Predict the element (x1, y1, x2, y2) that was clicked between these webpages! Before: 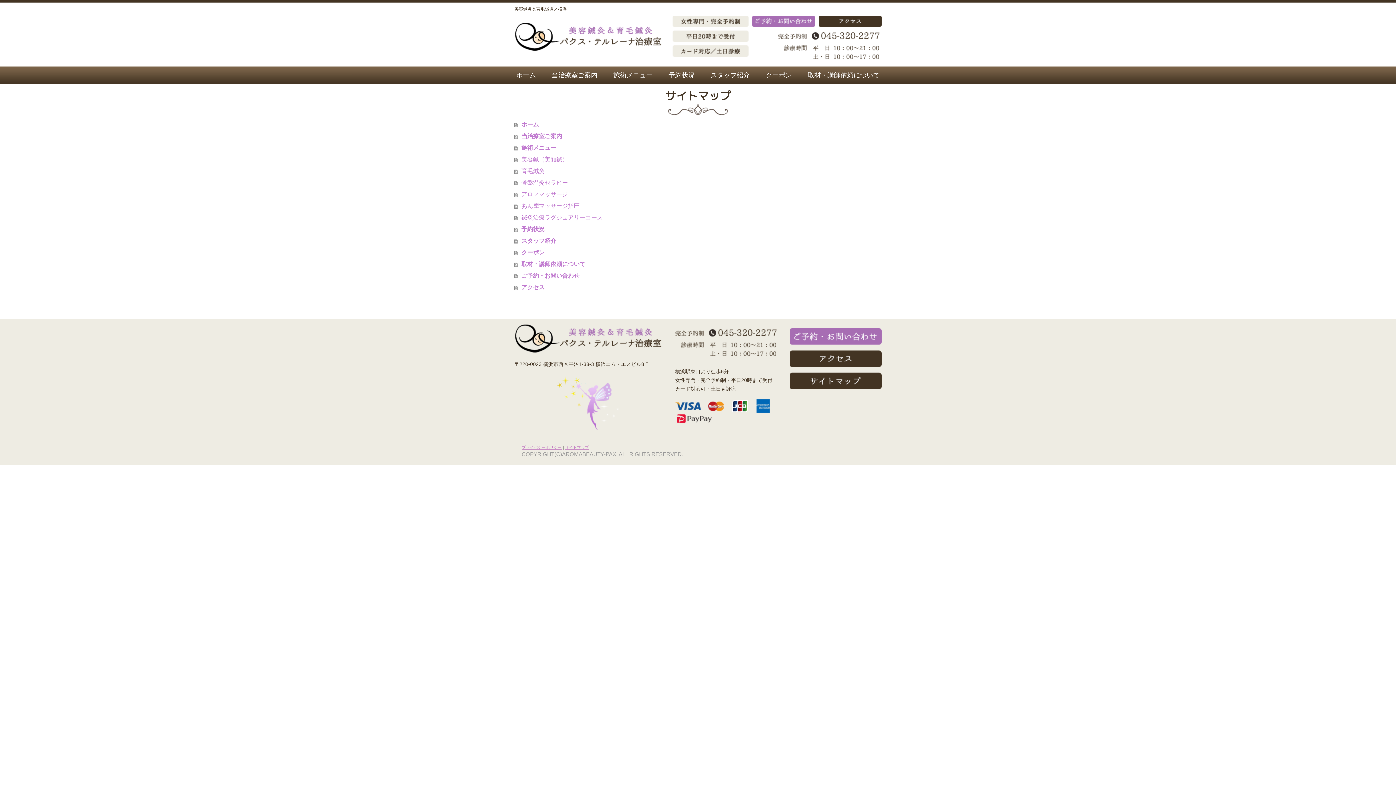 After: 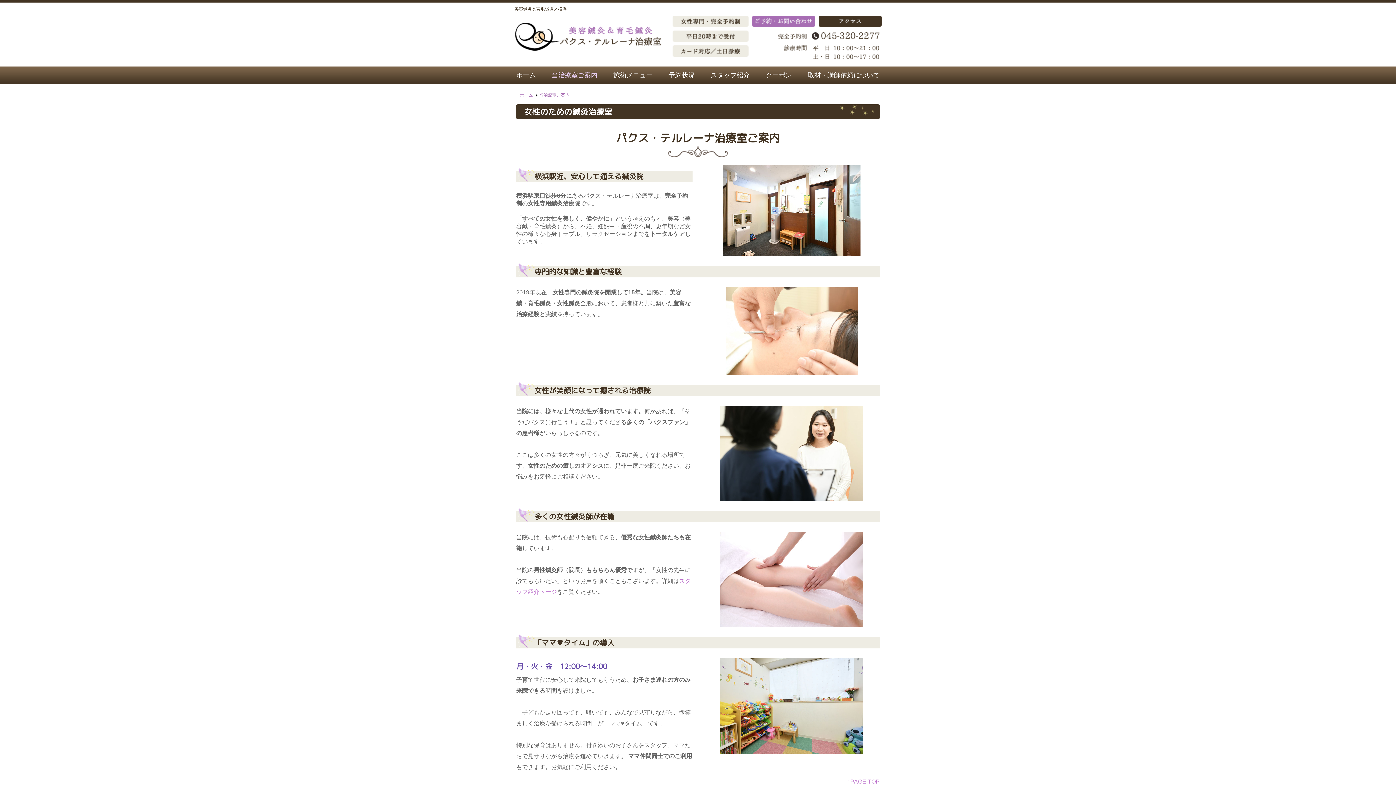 Action: bbox: (550, 71, 599, 78) label: 当治療室ご案内